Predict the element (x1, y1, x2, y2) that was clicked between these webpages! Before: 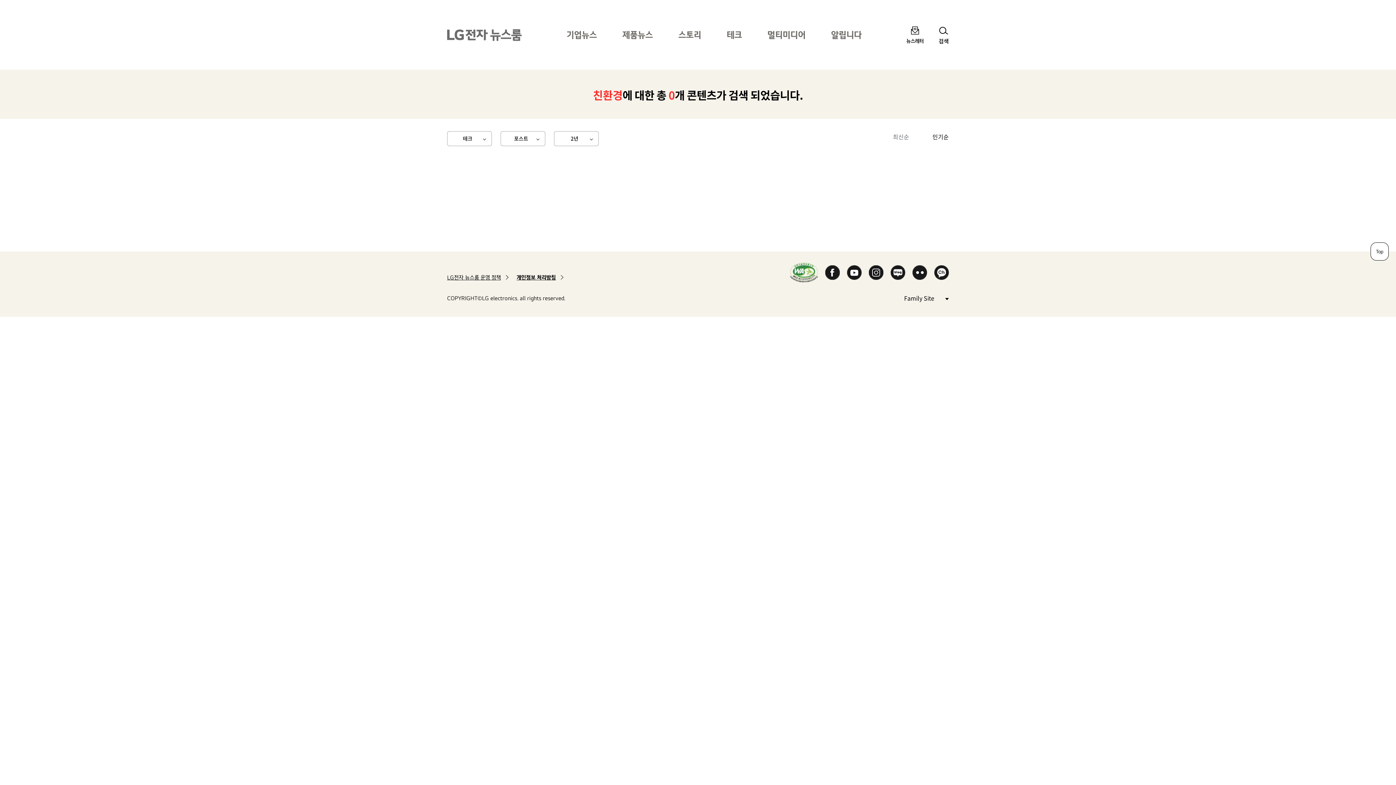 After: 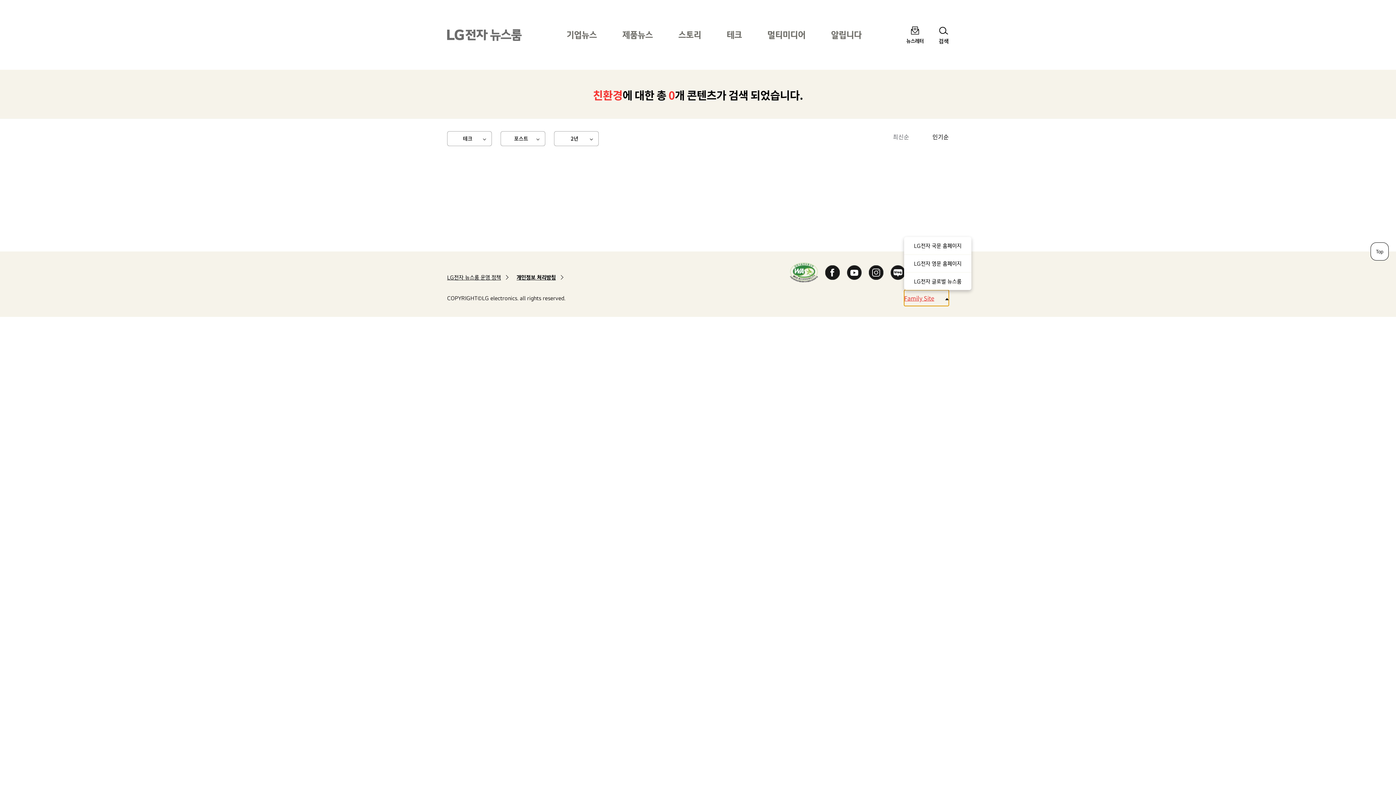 Action: bbox: (904, 290, 949, 306) label: Family Site
(접힘)